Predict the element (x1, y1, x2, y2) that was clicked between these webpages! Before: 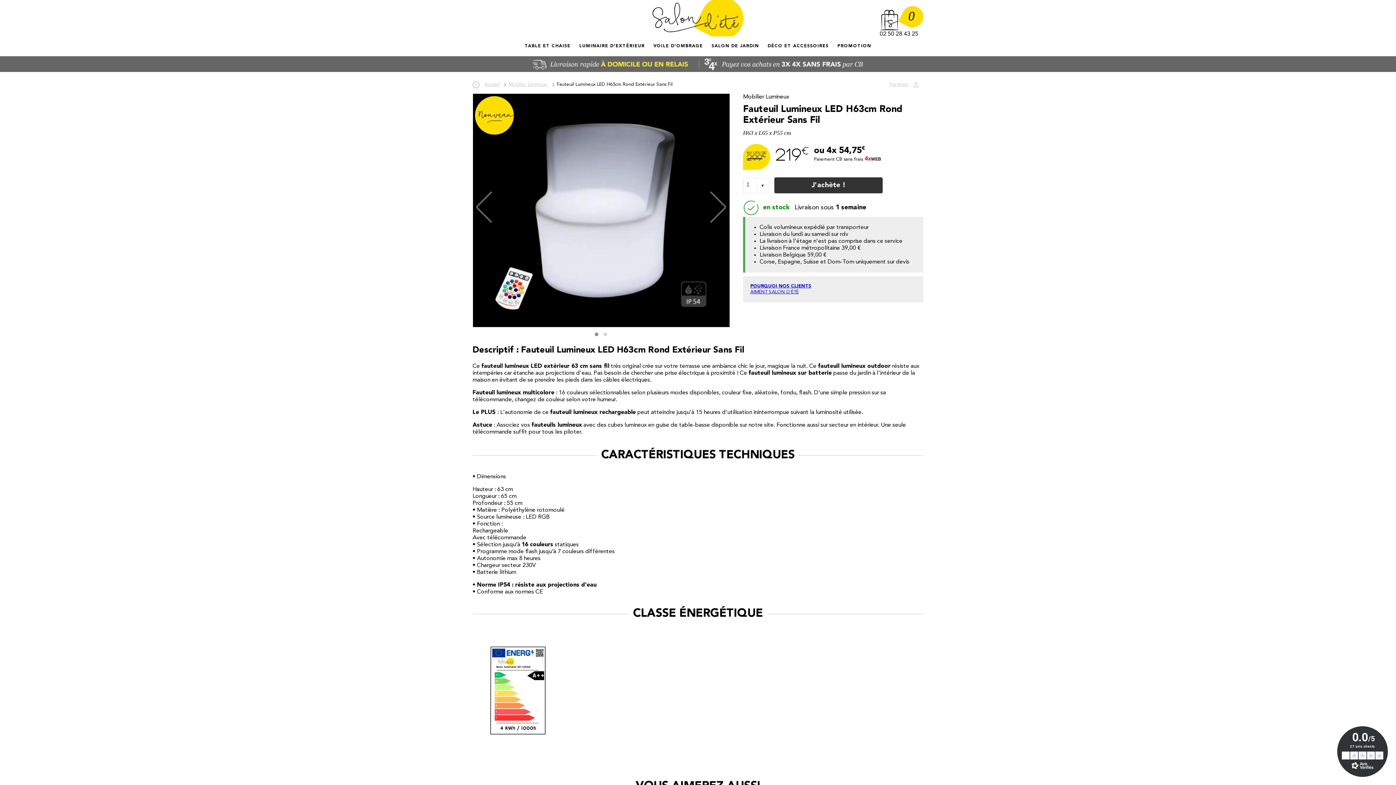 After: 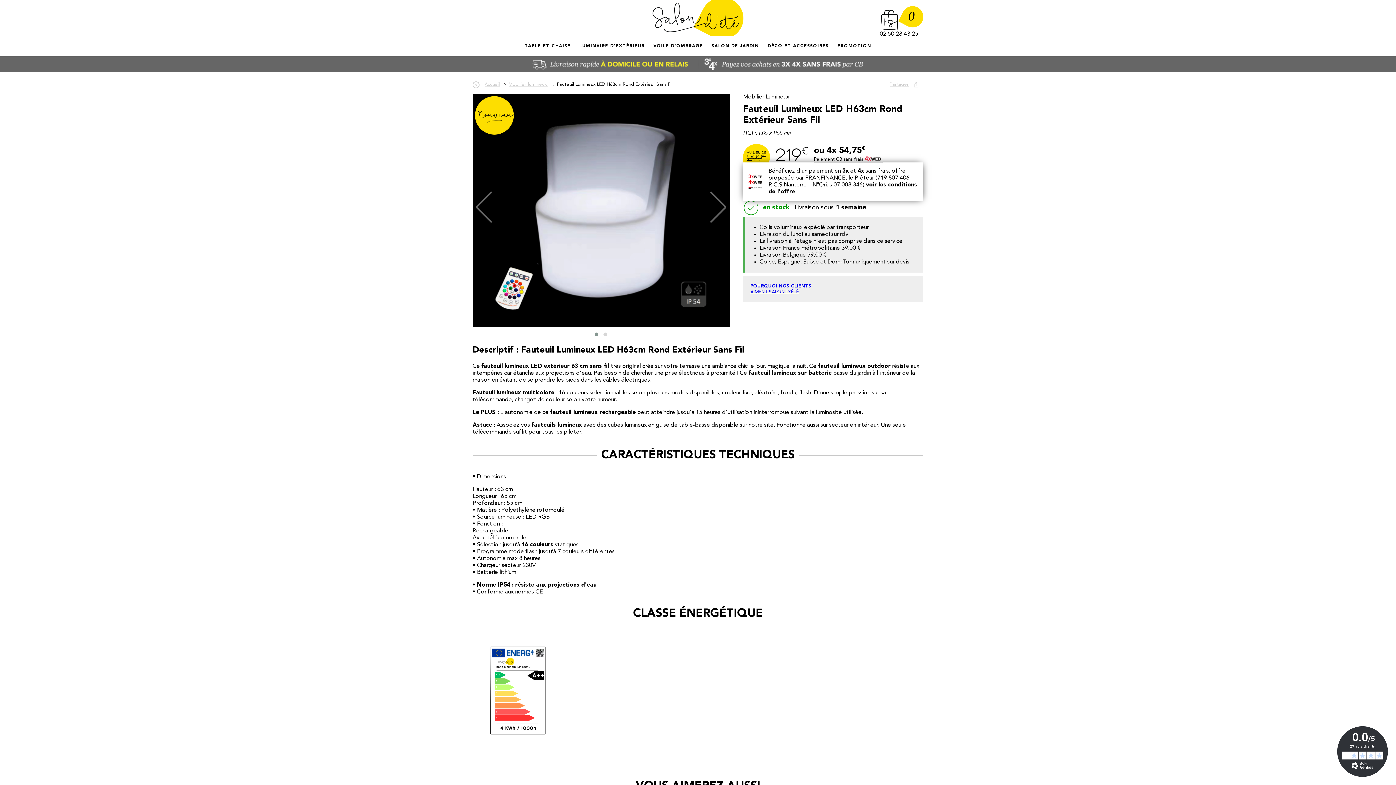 Action: label: Paiement CB sans frais bbox: (814, 157, 882, 161)